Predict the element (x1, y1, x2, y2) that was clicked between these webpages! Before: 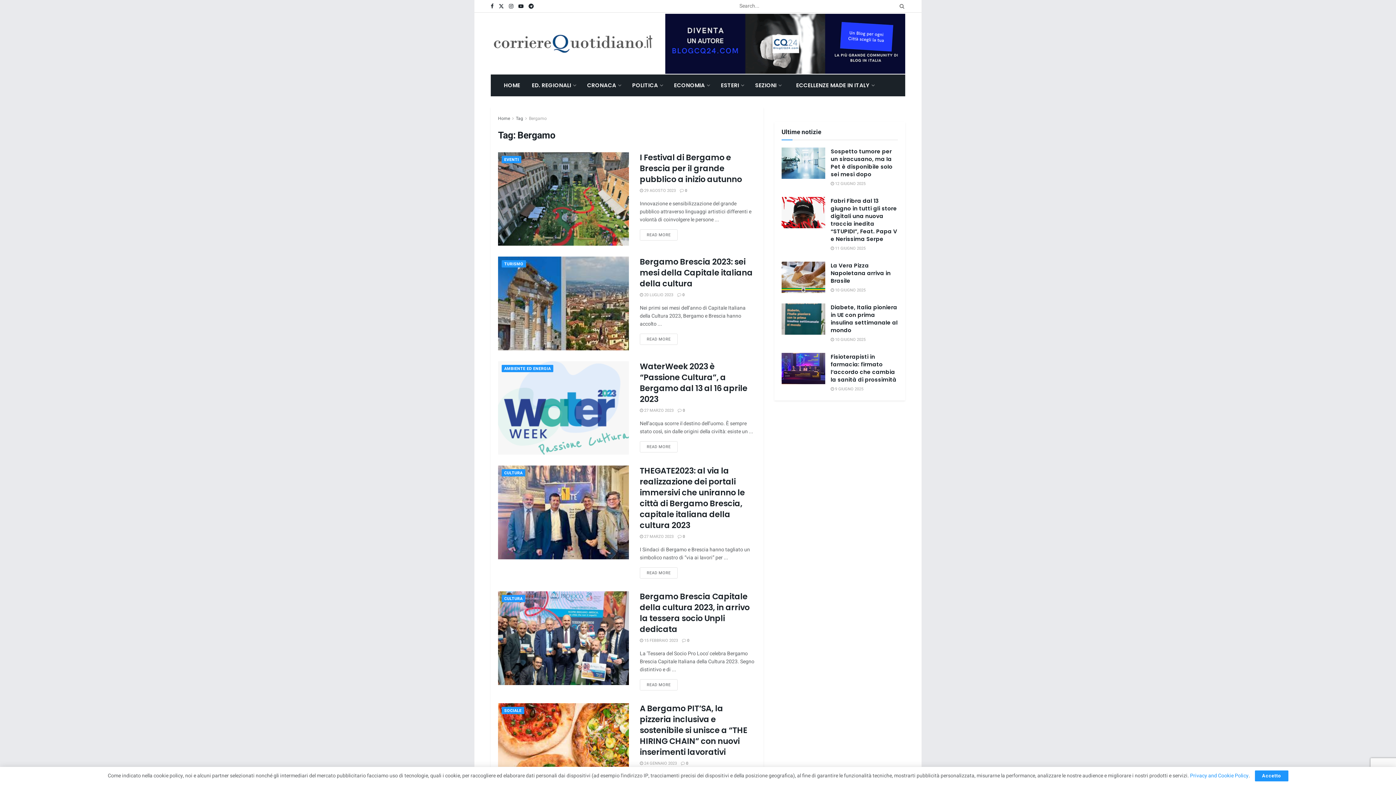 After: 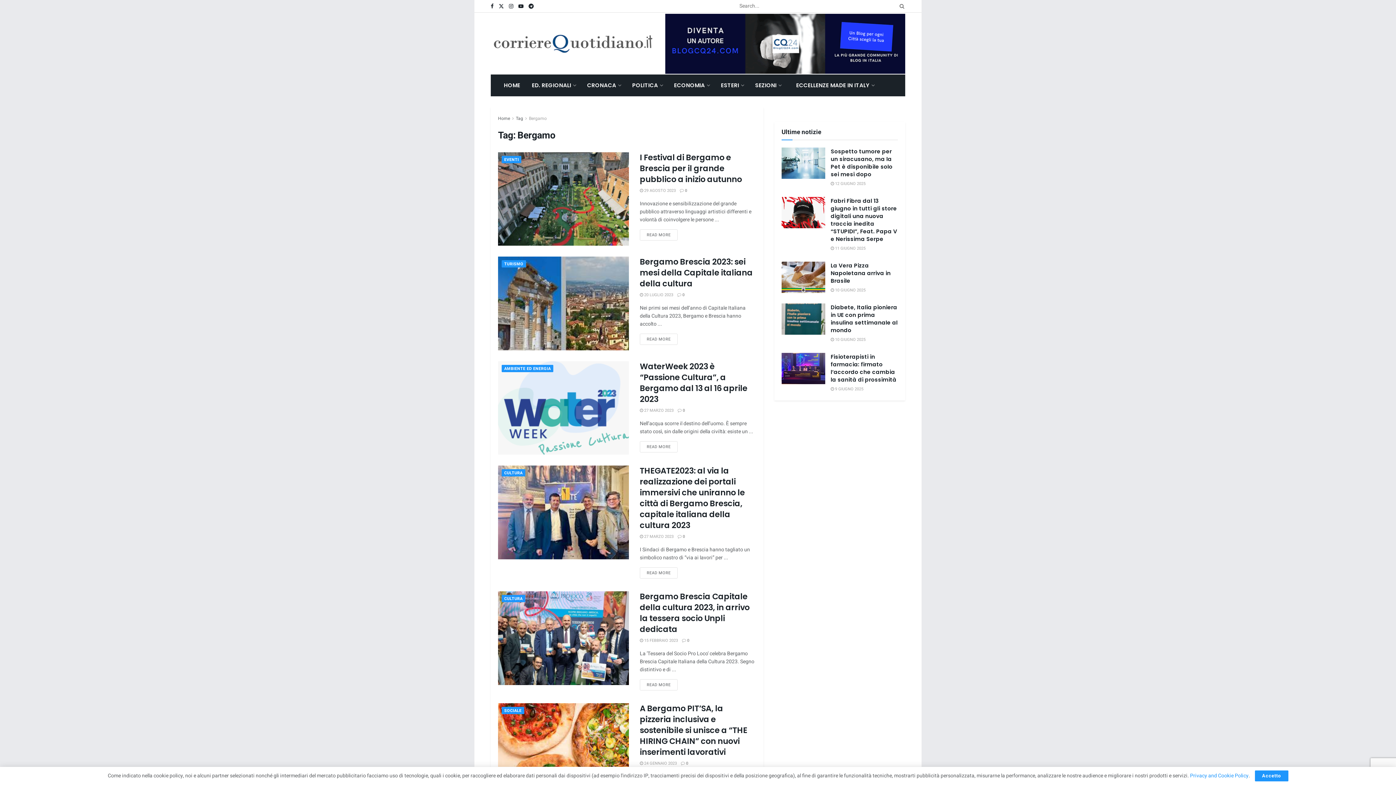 Action: label: Bergamo bbox: (529, 115, 546, 121)